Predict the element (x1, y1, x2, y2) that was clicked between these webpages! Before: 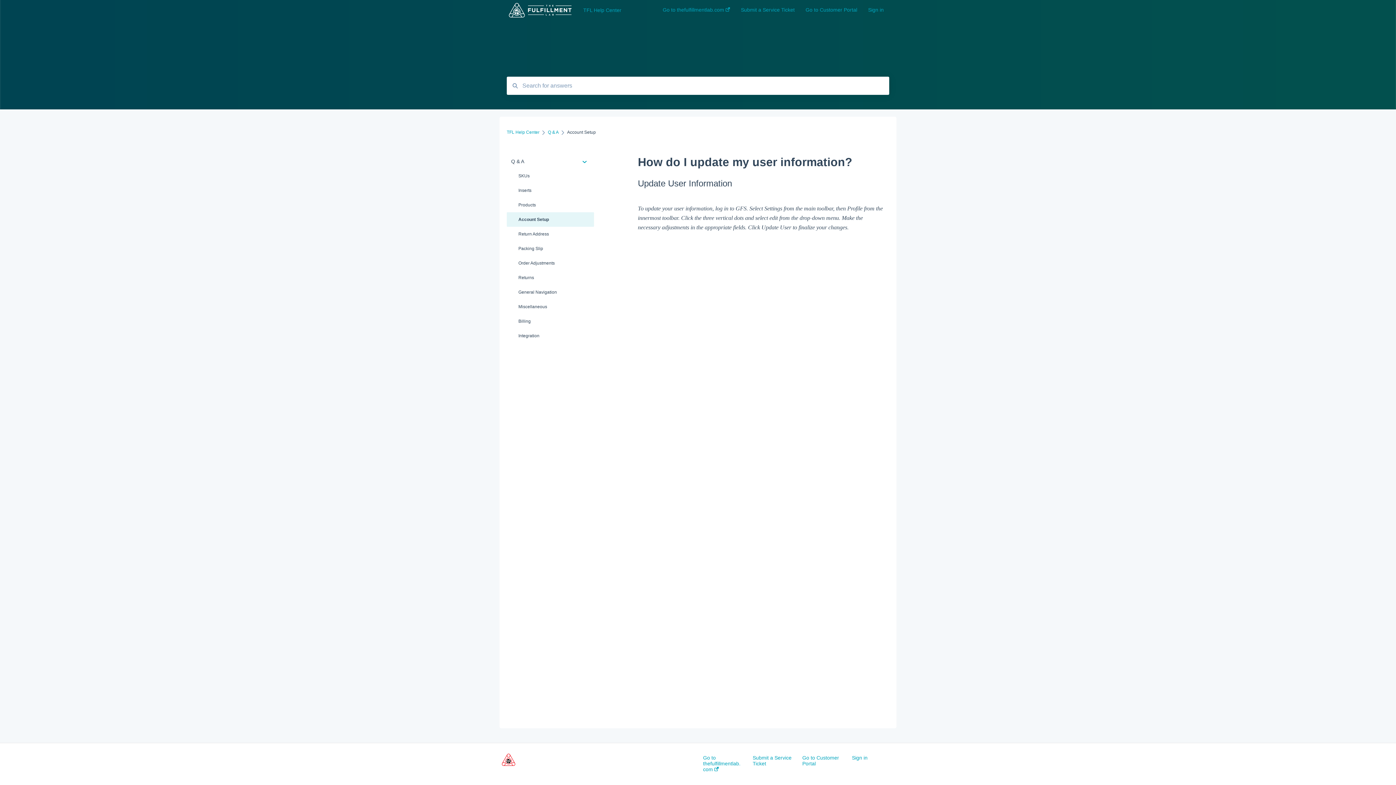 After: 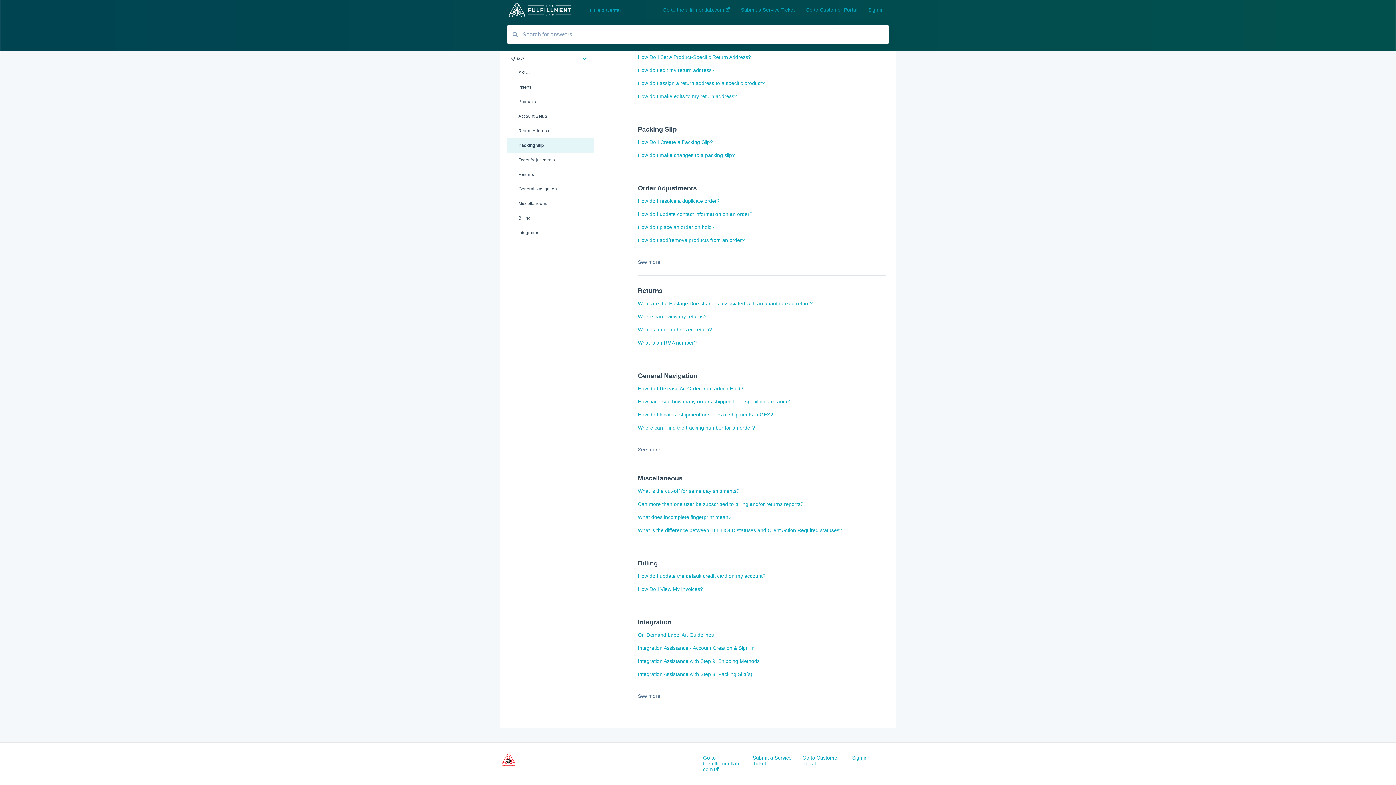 Action: label: Packing Slip bbox: (506, 241, 594, 256)